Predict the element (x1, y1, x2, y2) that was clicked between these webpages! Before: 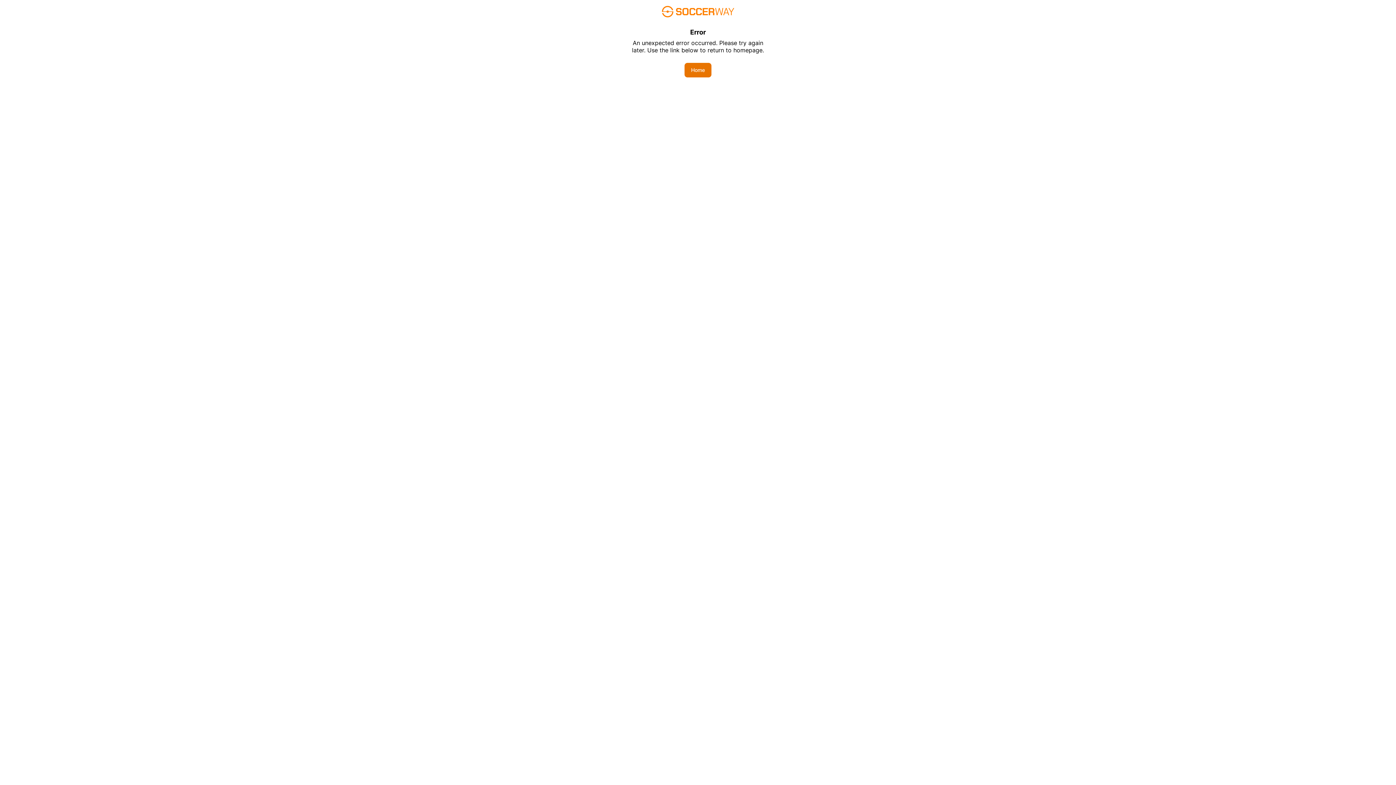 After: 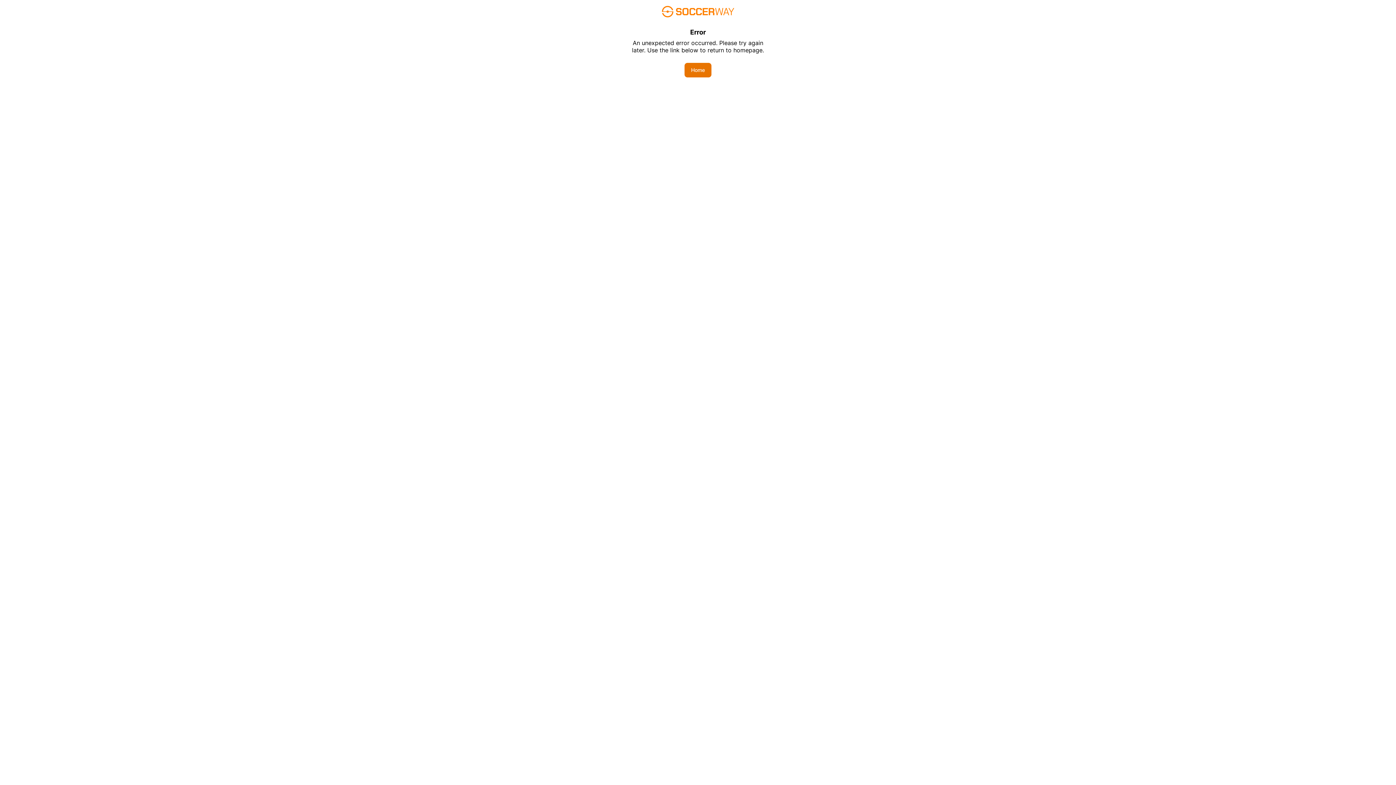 Action: label: Home bbox: (684, 62, 711, 77)